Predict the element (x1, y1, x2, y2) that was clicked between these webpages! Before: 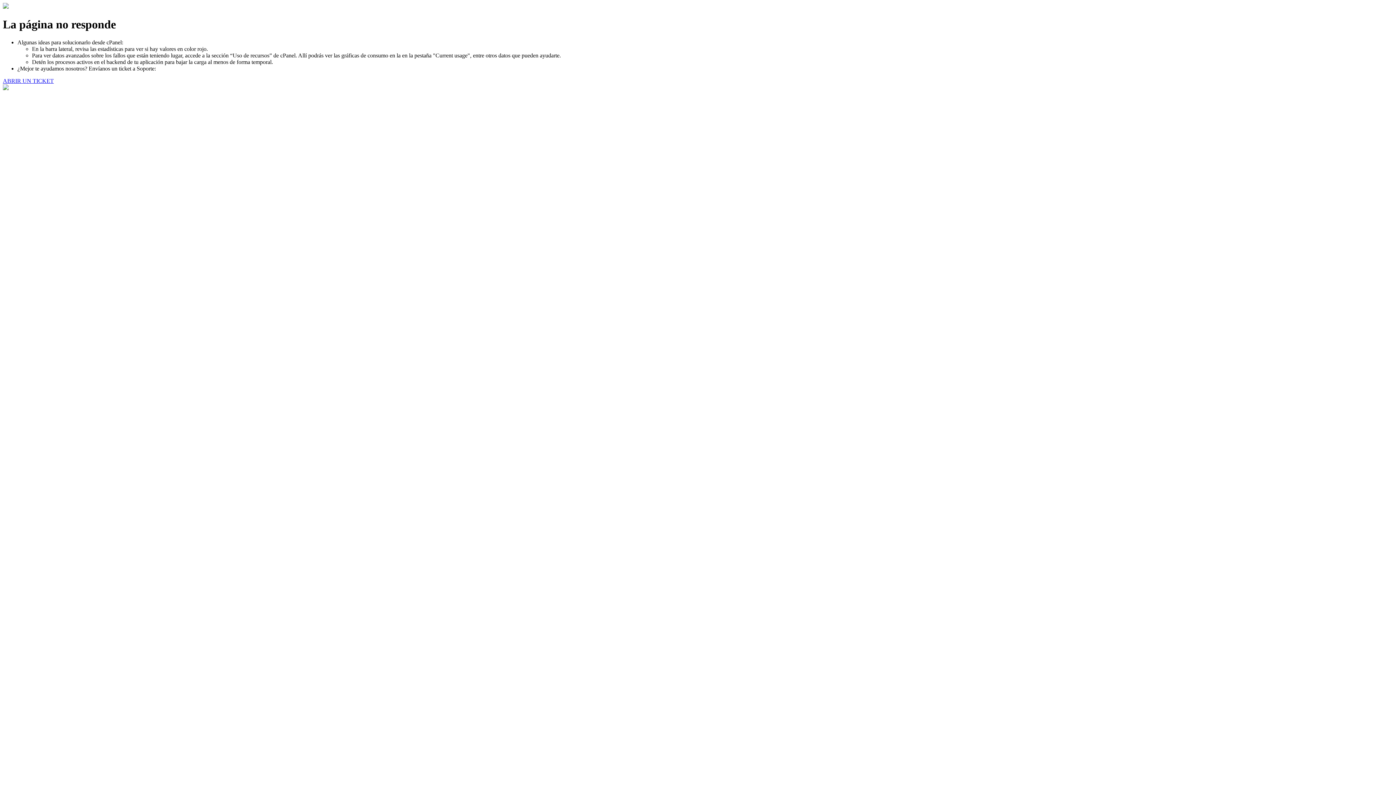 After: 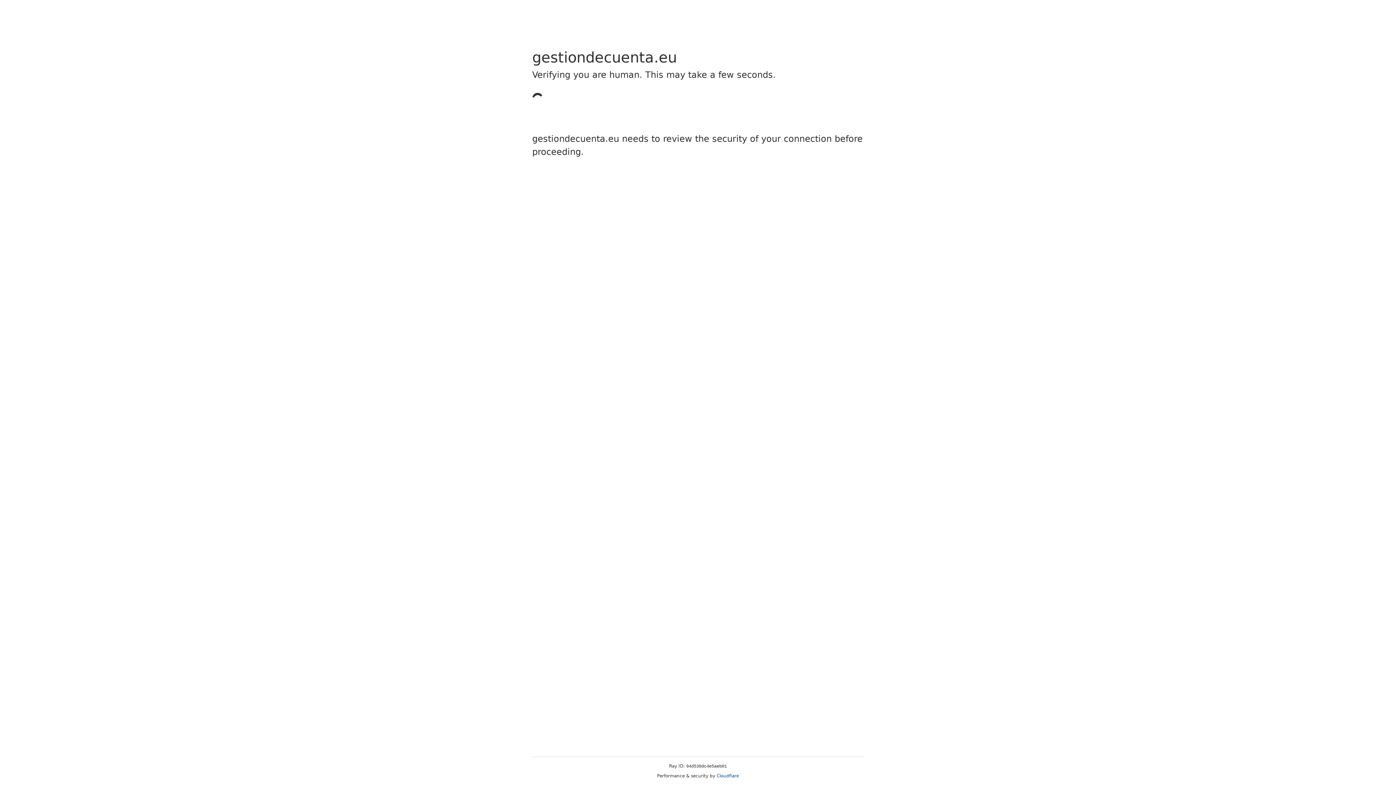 Action: label: ABRIR UN TICKET bbox: (2, 77, 53, 83)